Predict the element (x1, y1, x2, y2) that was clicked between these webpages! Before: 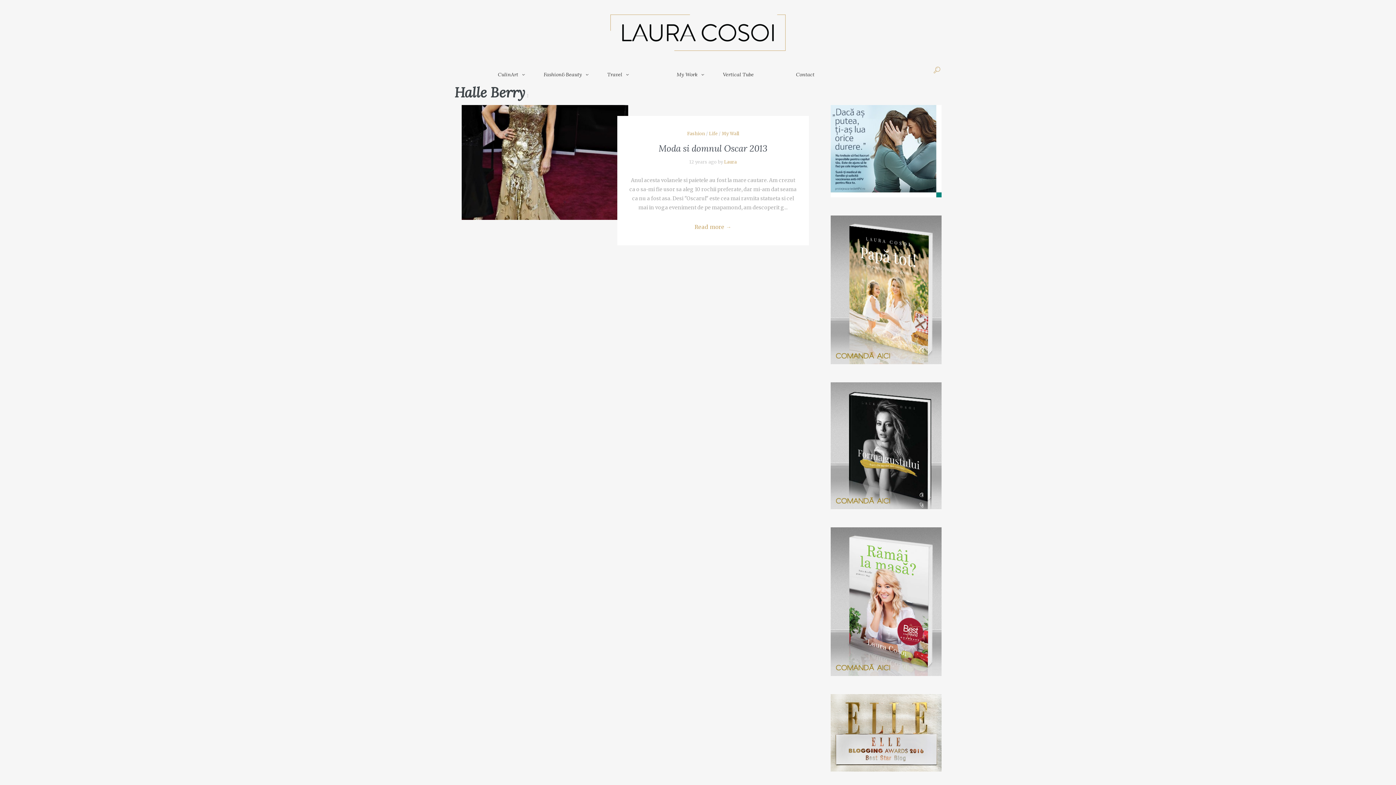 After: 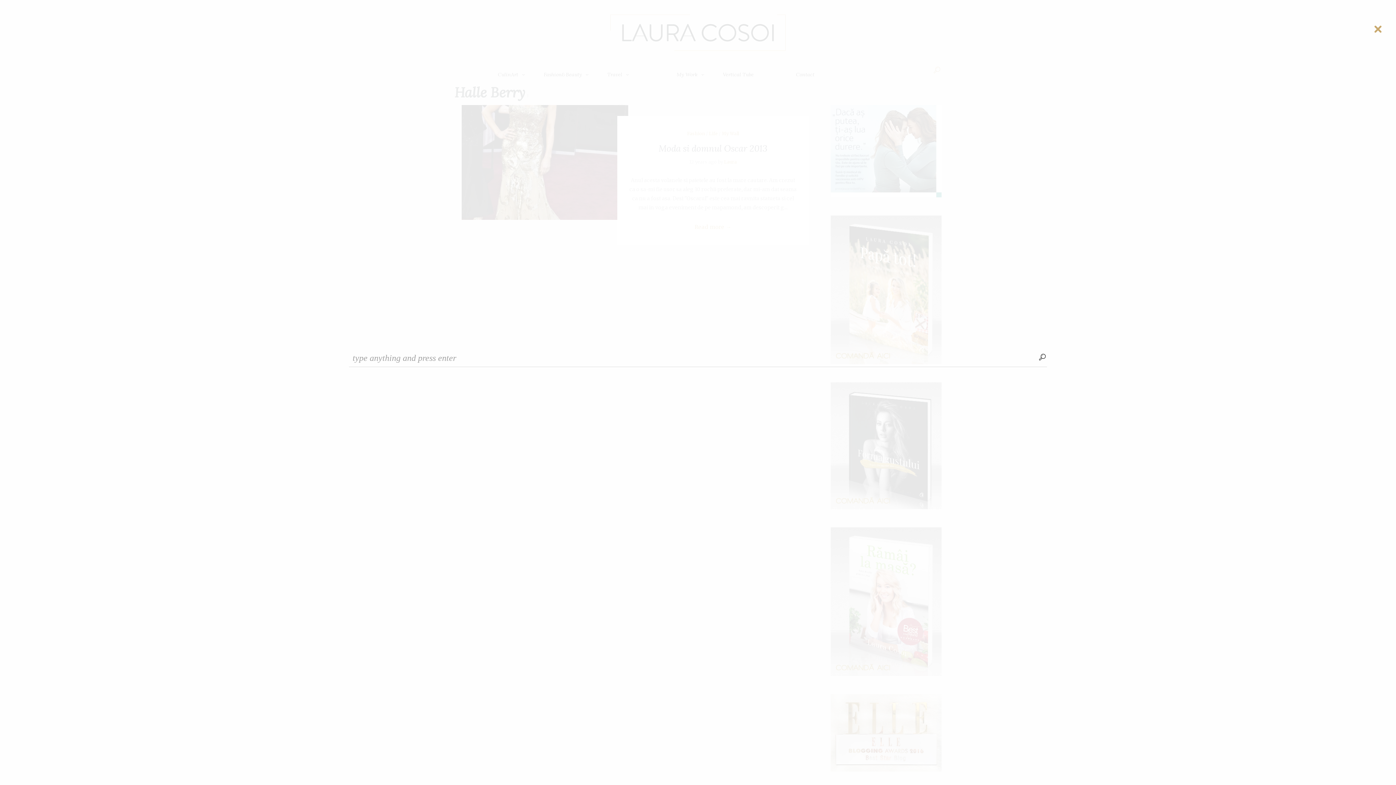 Action: bbox: (932, 65, 941, 74)